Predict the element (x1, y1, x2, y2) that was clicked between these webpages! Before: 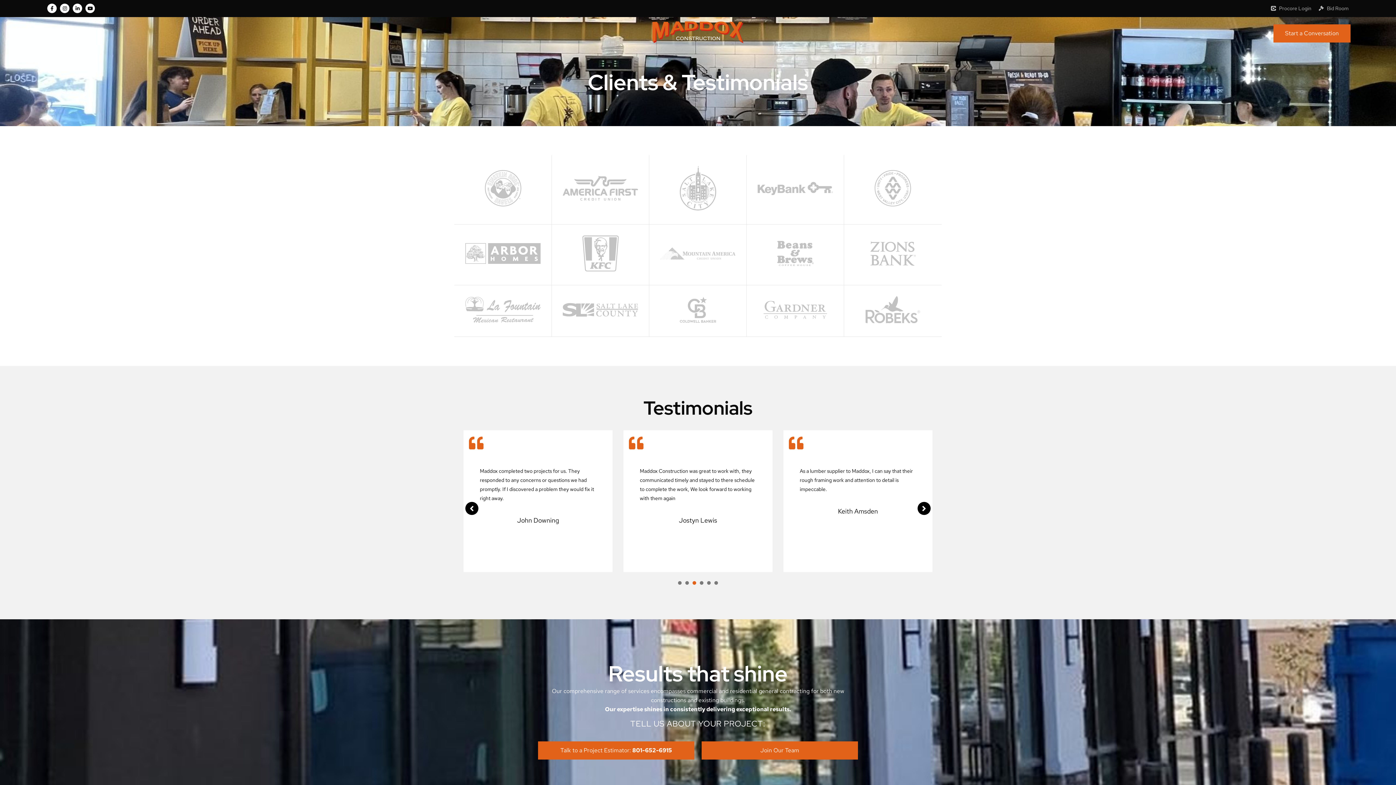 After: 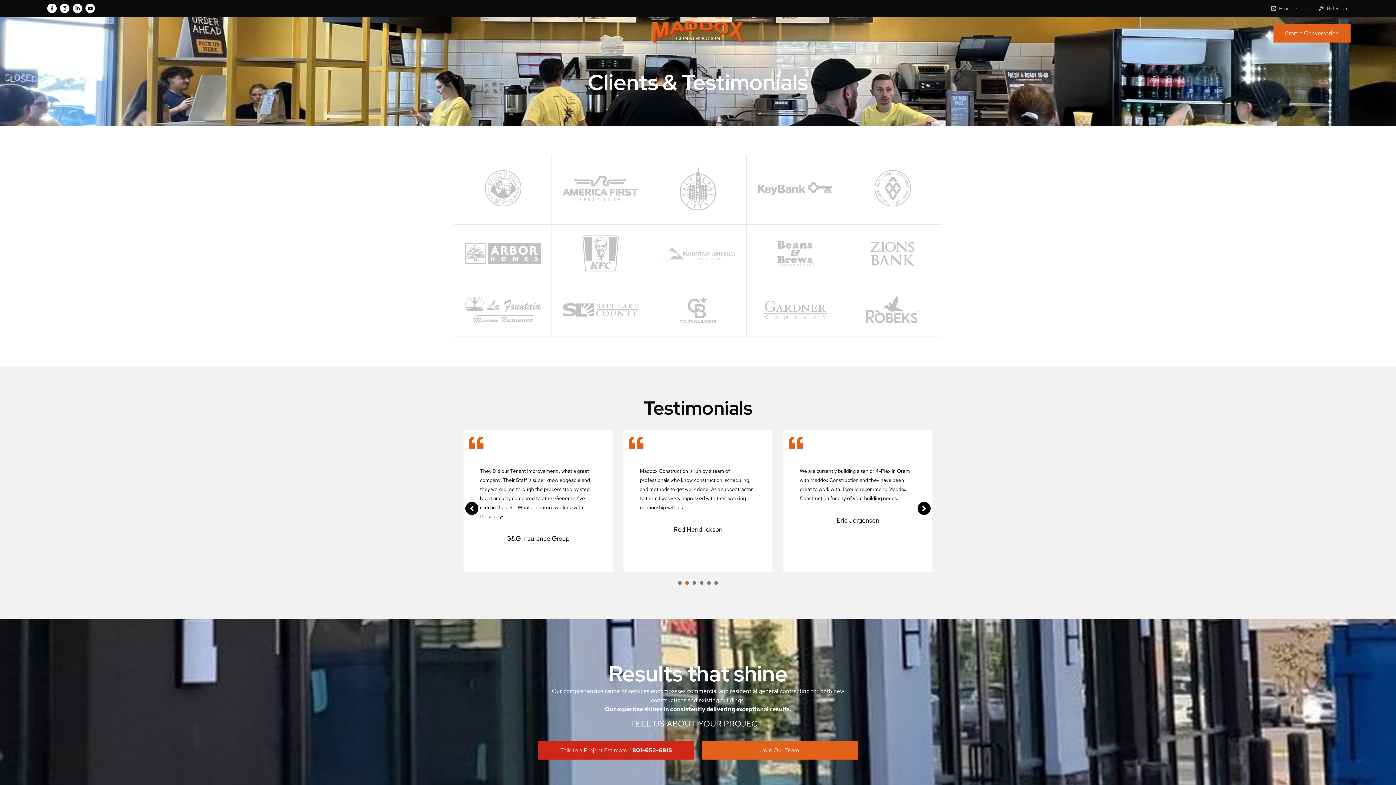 Action: label: Talk to a Project Estimator: 801-652-6915 bbox: (538, 741, 694, 760)